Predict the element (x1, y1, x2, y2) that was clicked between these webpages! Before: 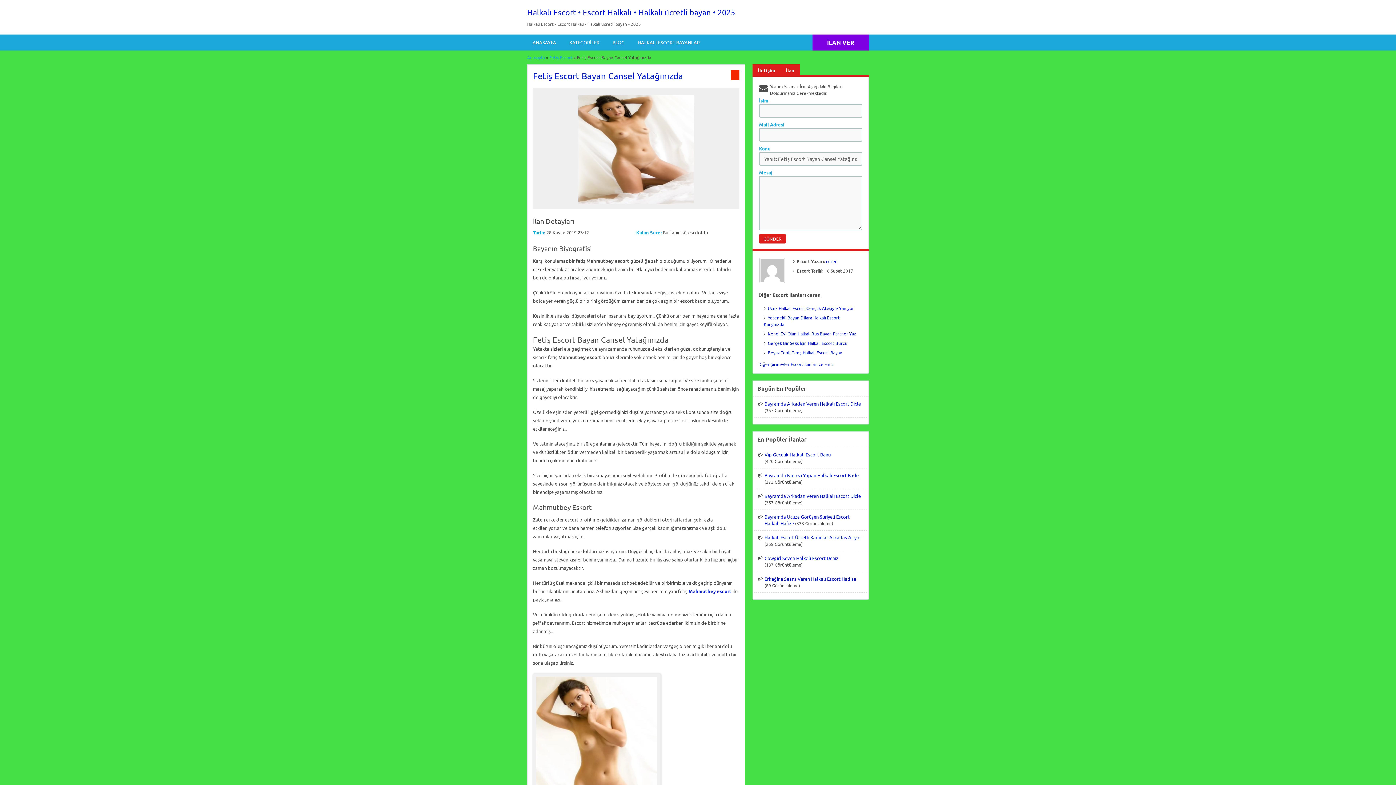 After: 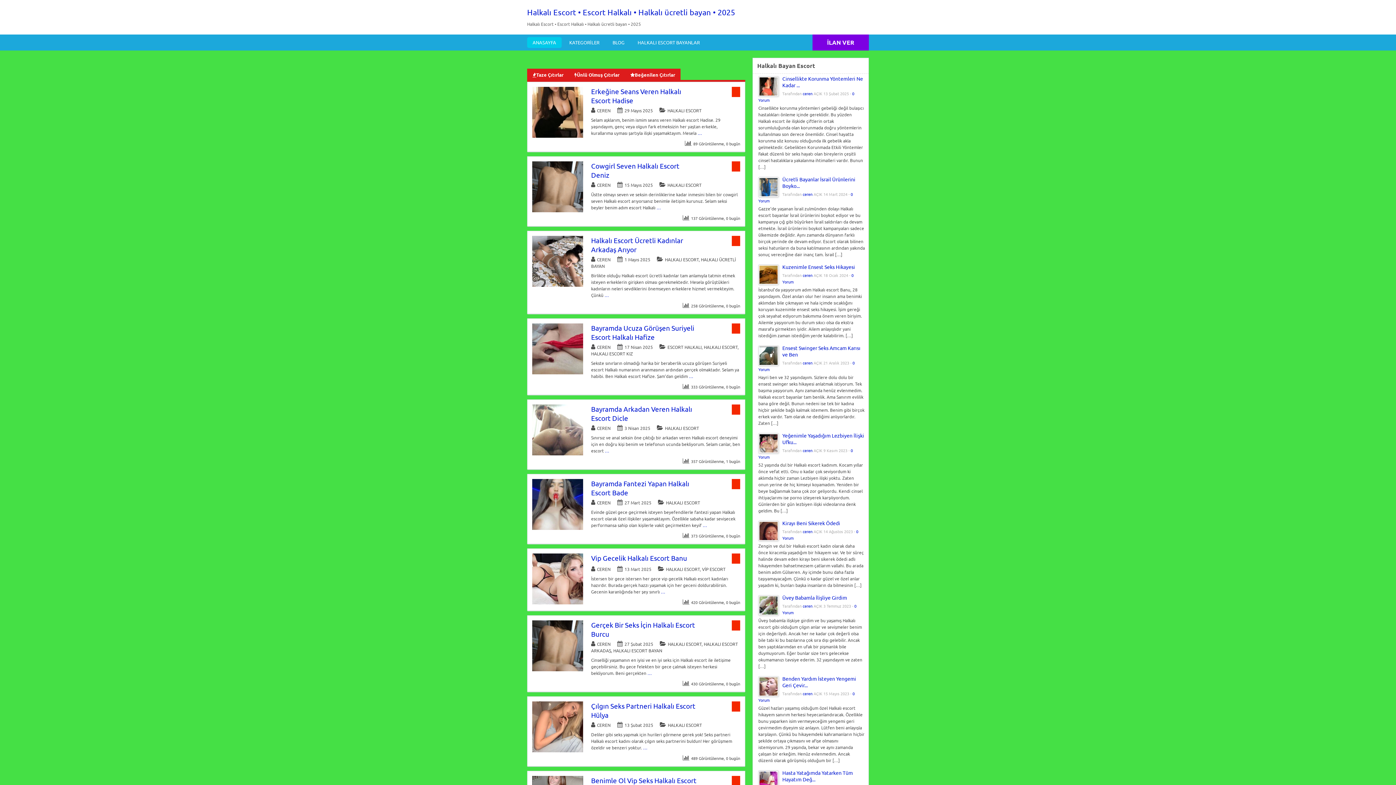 Action: label: Anasayfa bbox: (527, 54, 545, 60)